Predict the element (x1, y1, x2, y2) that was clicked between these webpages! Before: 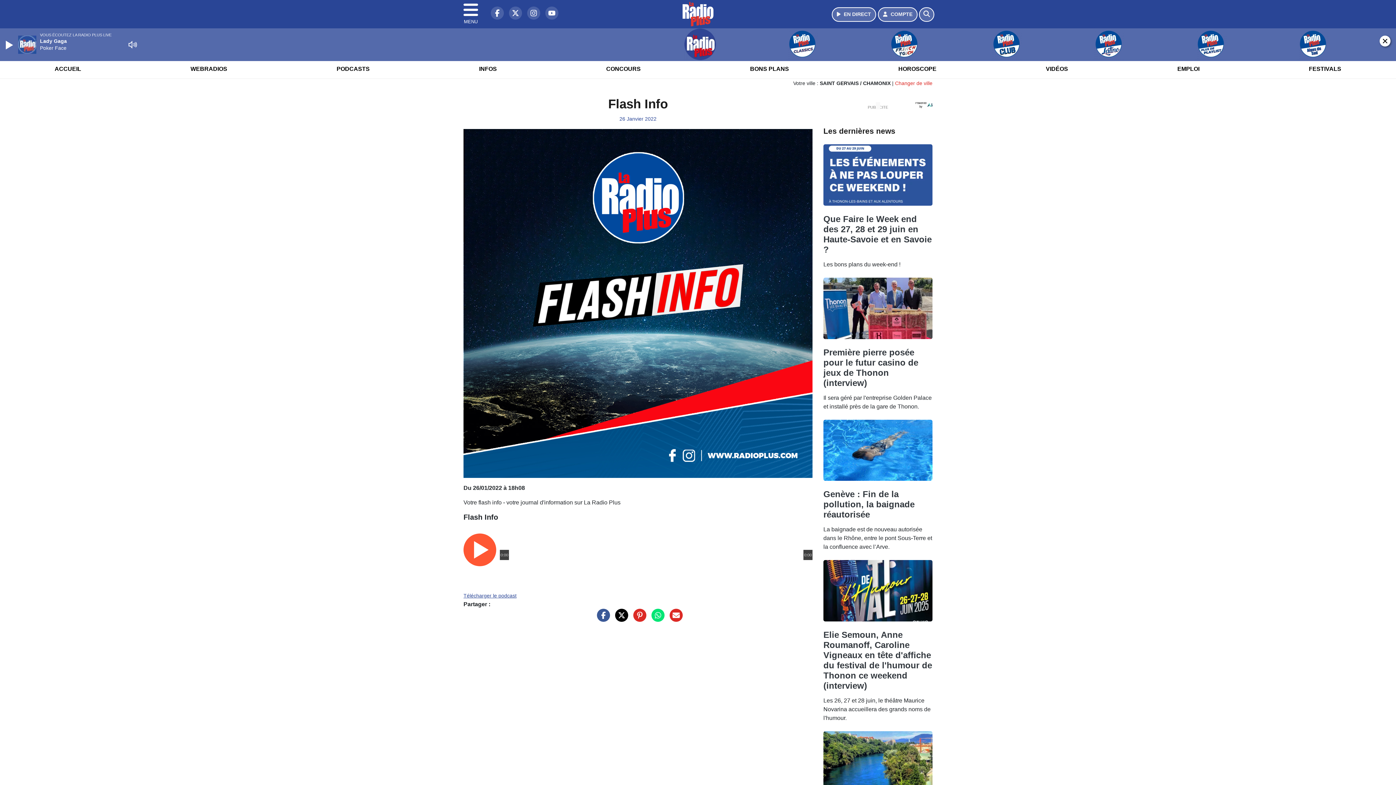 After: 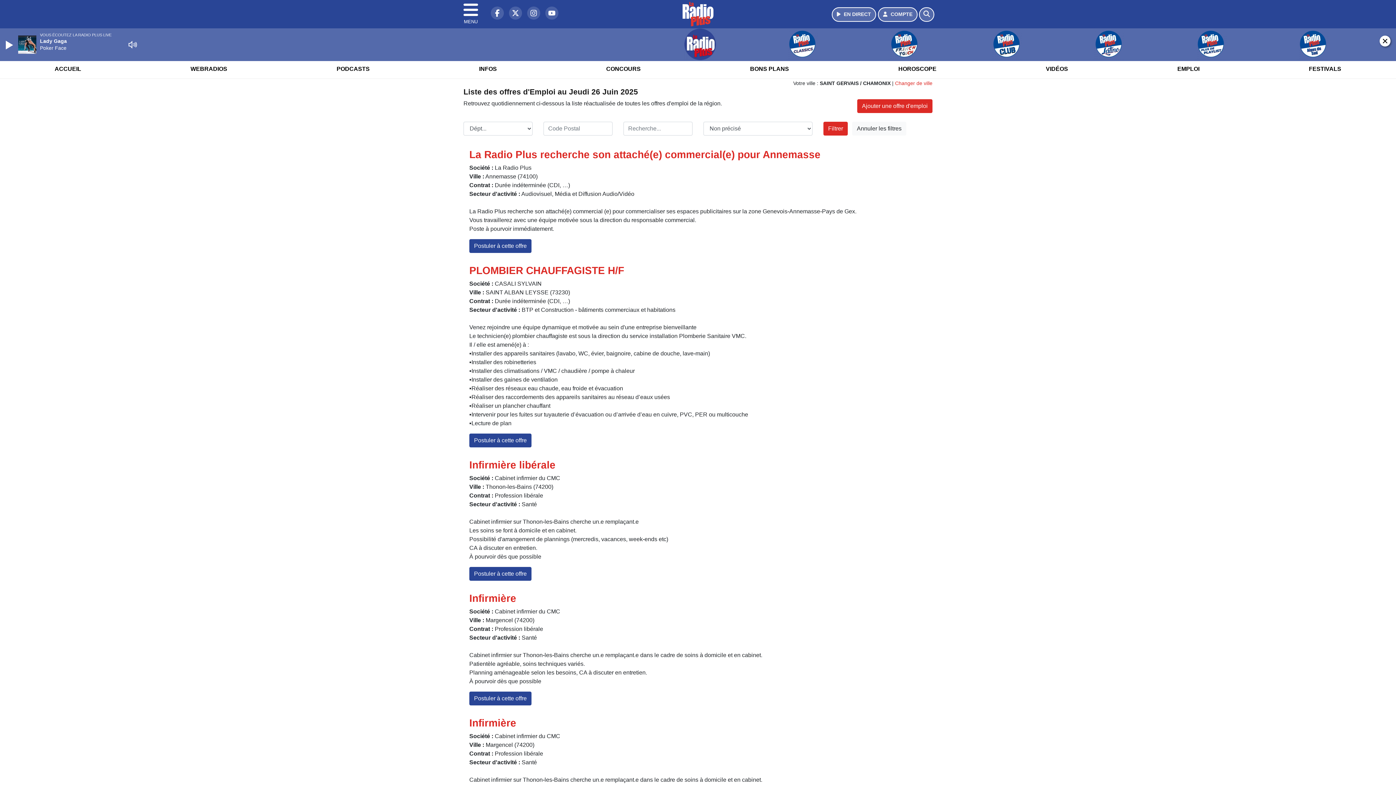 Action: bbox: (1173, 59, 1204, 78) label: EMPLOI